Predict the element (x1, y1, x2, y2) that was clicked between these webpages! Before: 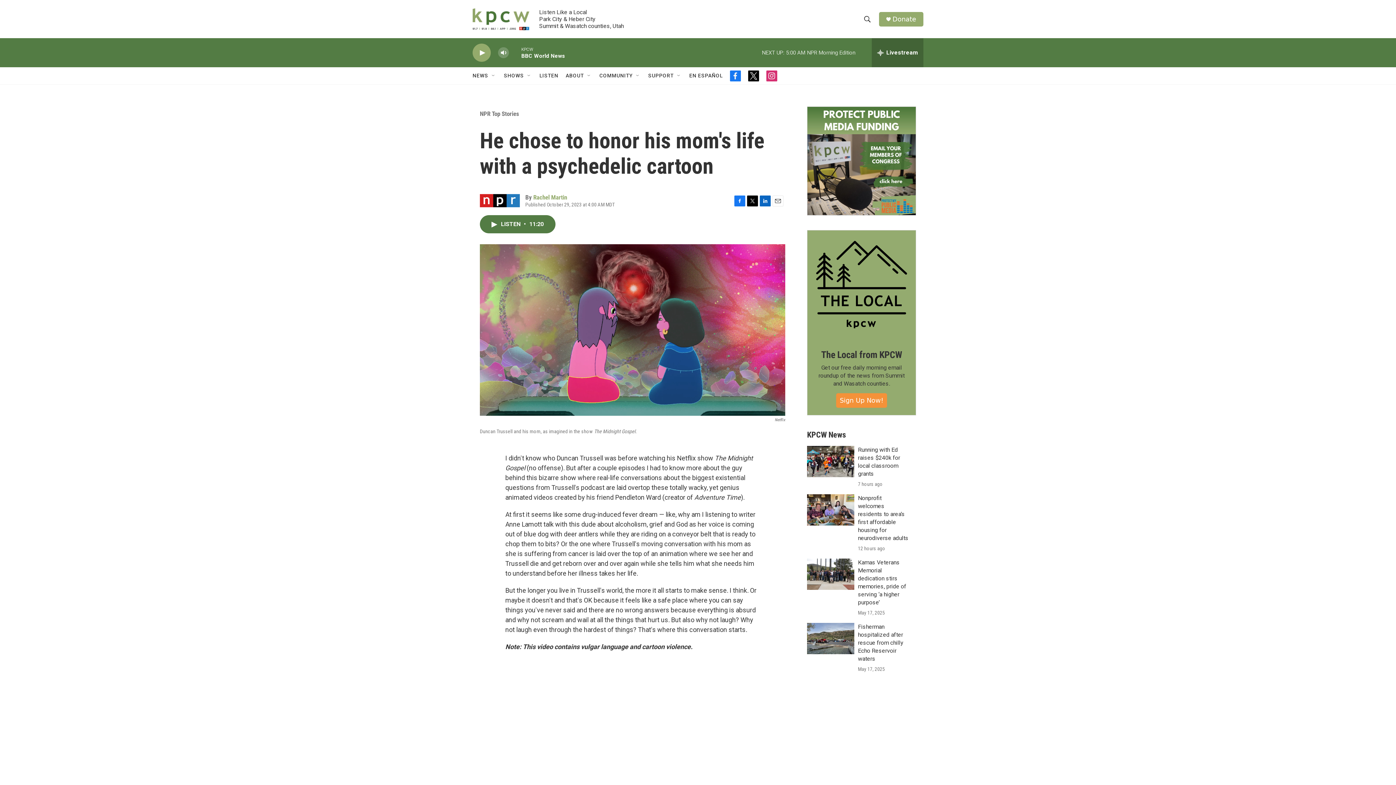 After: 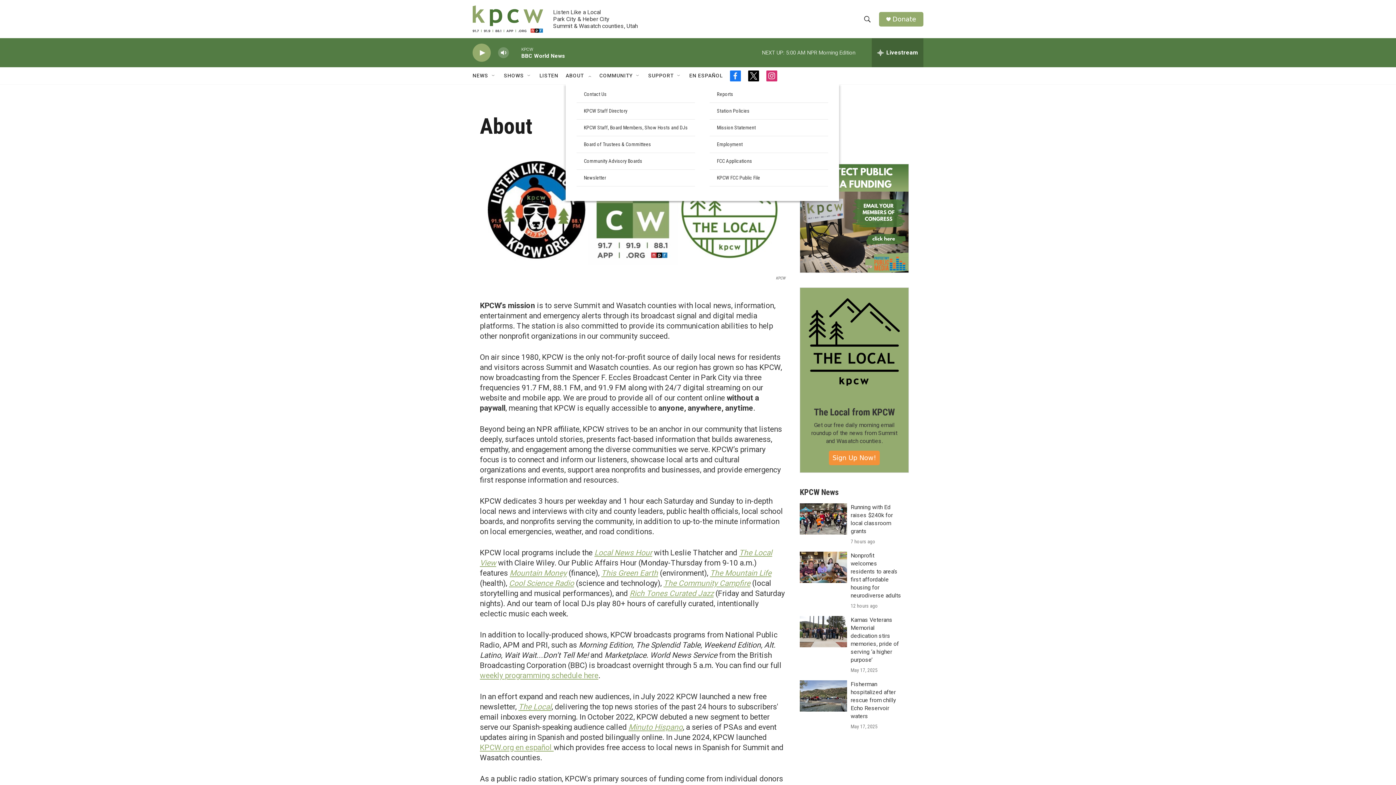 Action: label: ABOUT bbox: (565, 67, 584, 84)